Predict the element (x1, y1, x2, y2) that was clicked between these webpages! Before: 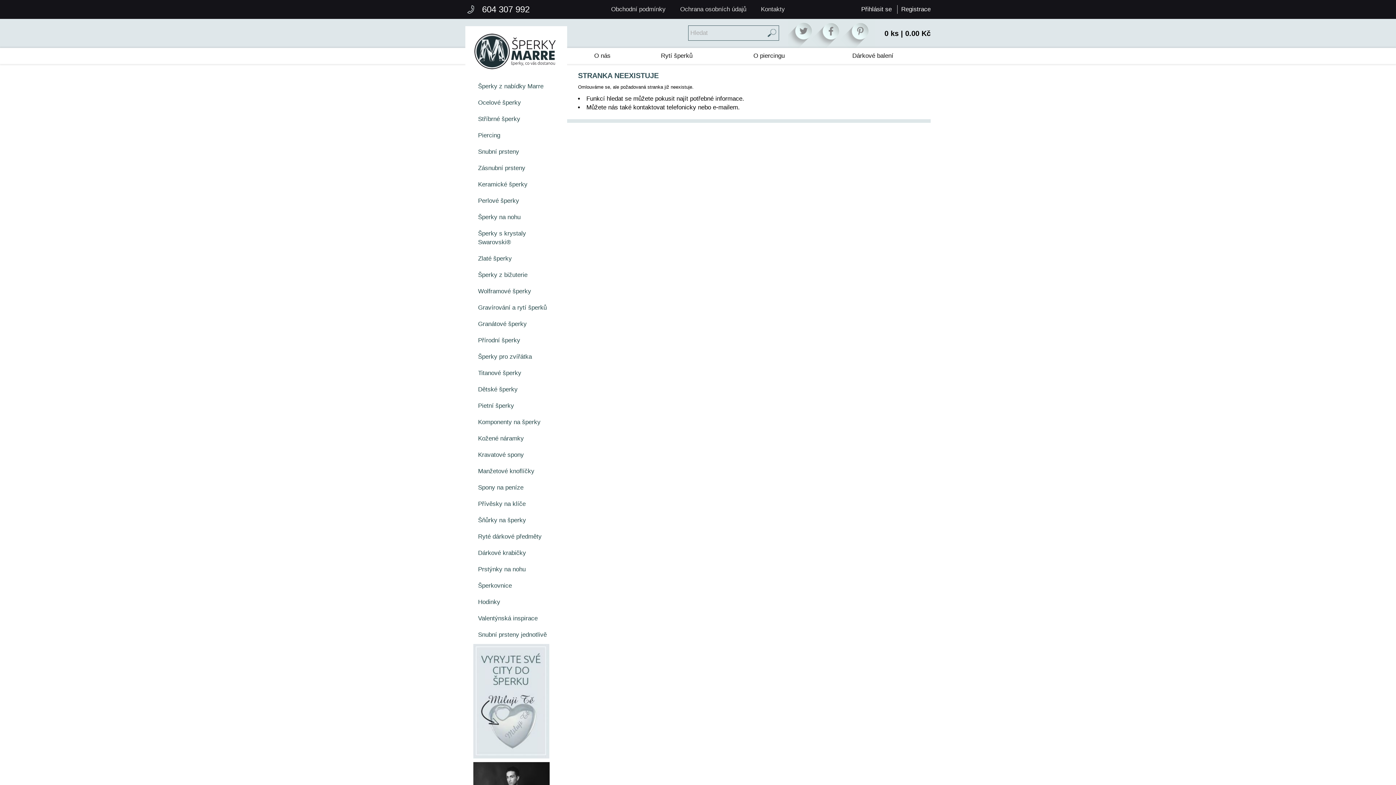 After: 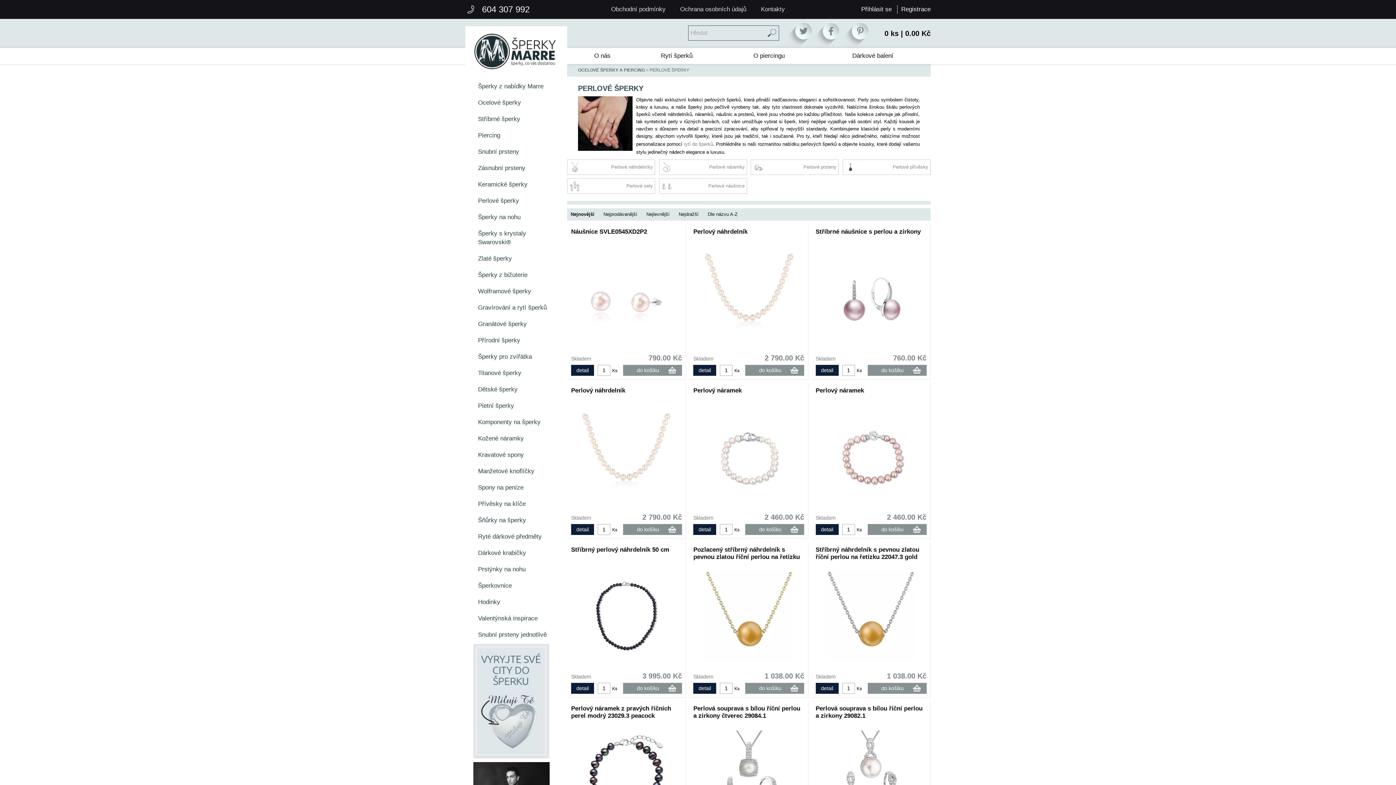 Action: bbox: (472, 193, 560, 209) label: Perlové šperky